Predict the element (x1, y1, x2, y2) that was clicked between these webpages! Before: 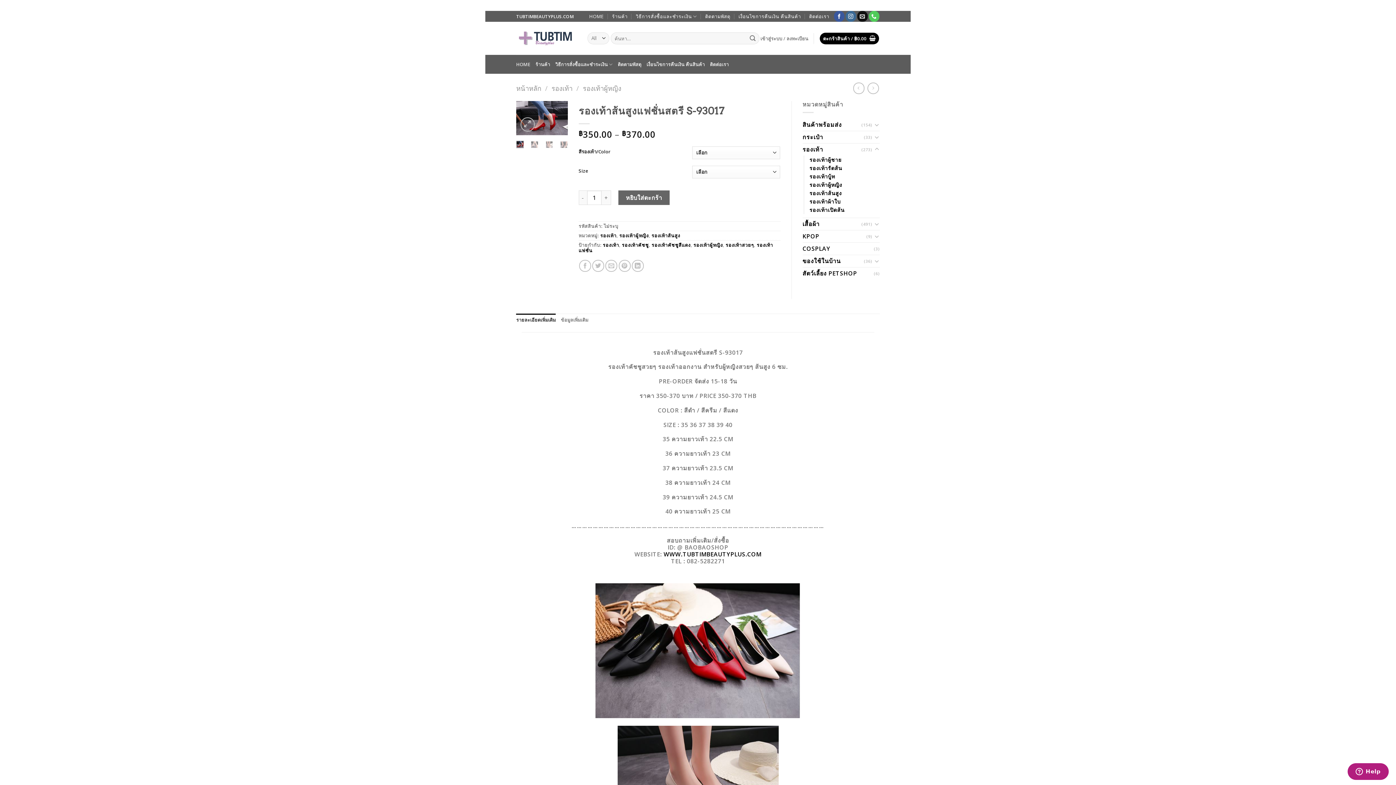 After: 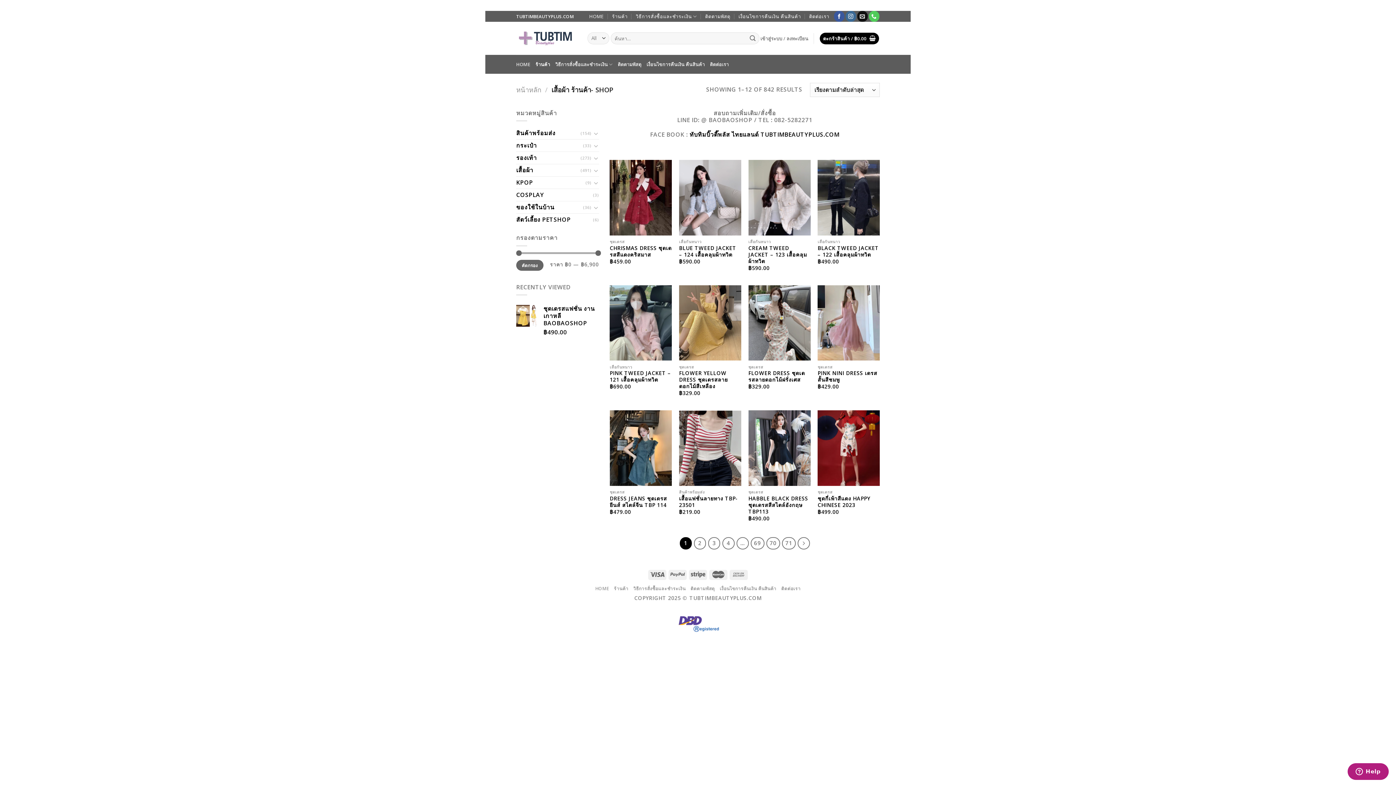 Action: label: ร้านค้า bbox: (535, 54, 550, 73)